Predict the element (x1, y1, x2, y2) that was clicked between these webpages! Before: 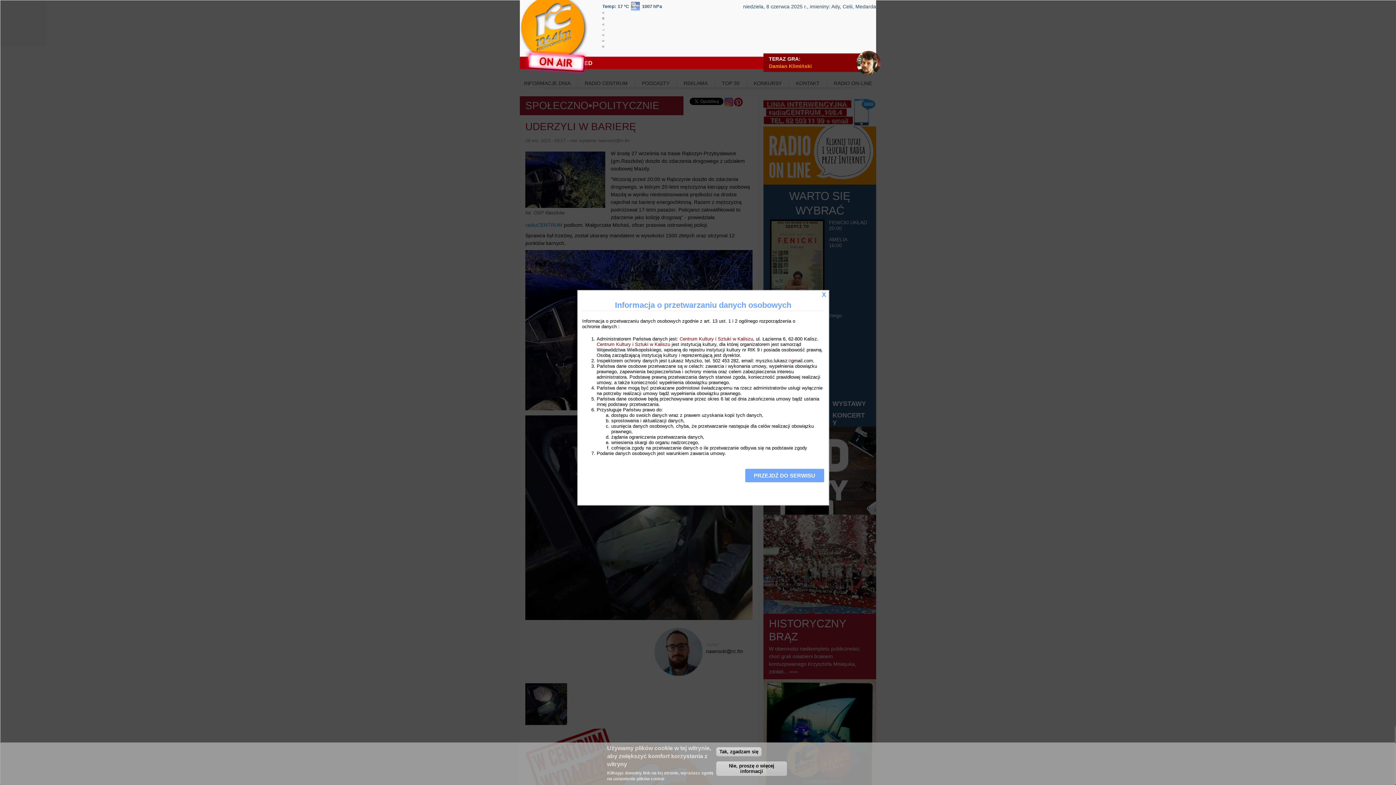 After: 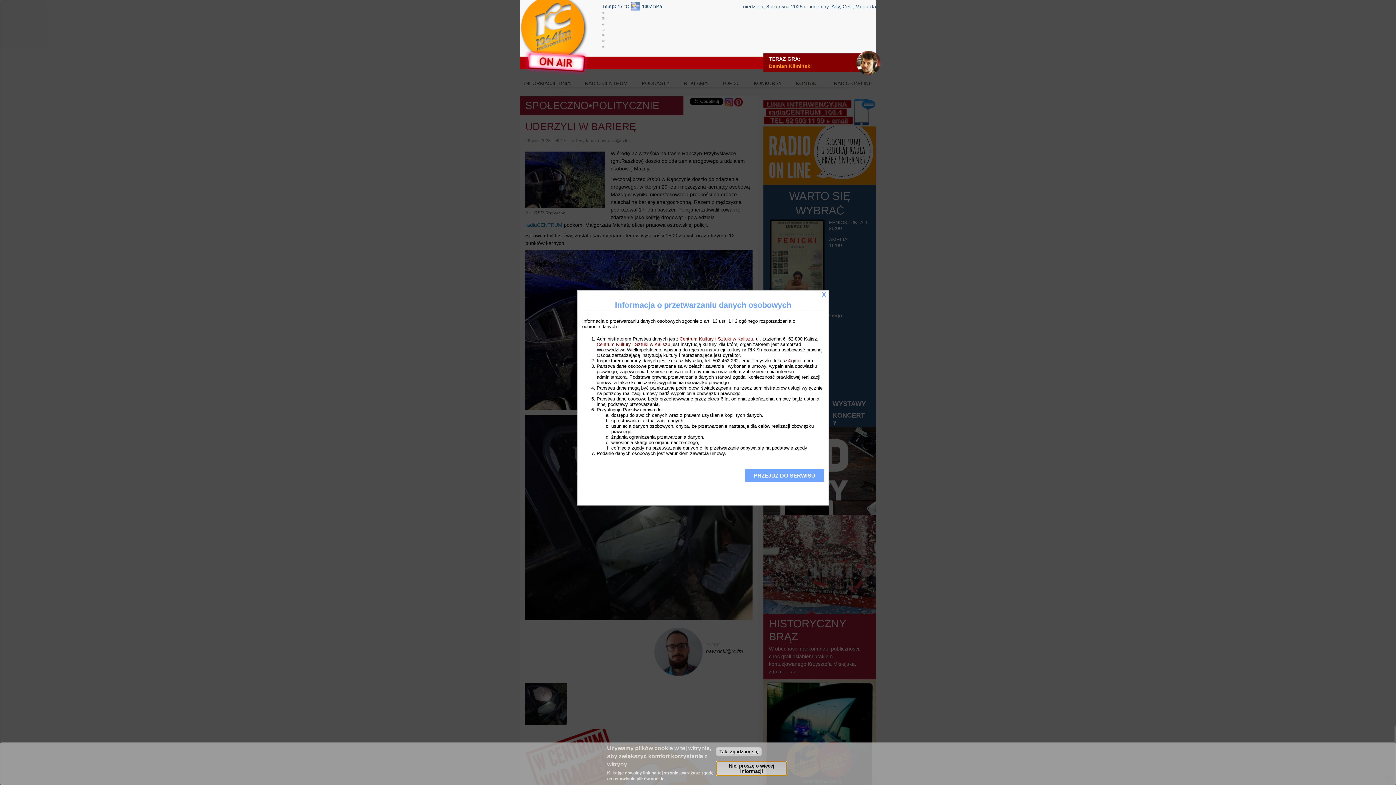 Action: bbox: (716, 761, 787, 776) label: Nie, proszę o więcej informacji